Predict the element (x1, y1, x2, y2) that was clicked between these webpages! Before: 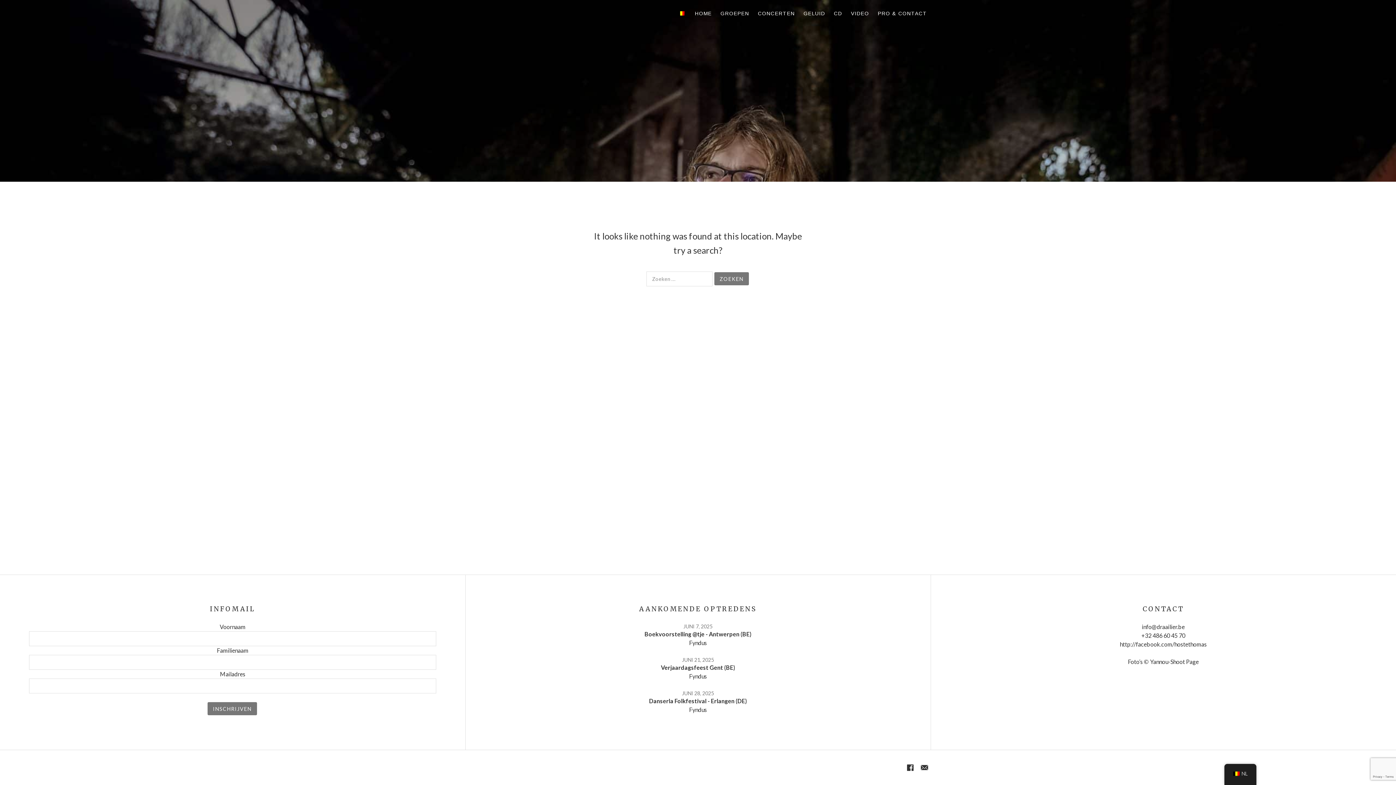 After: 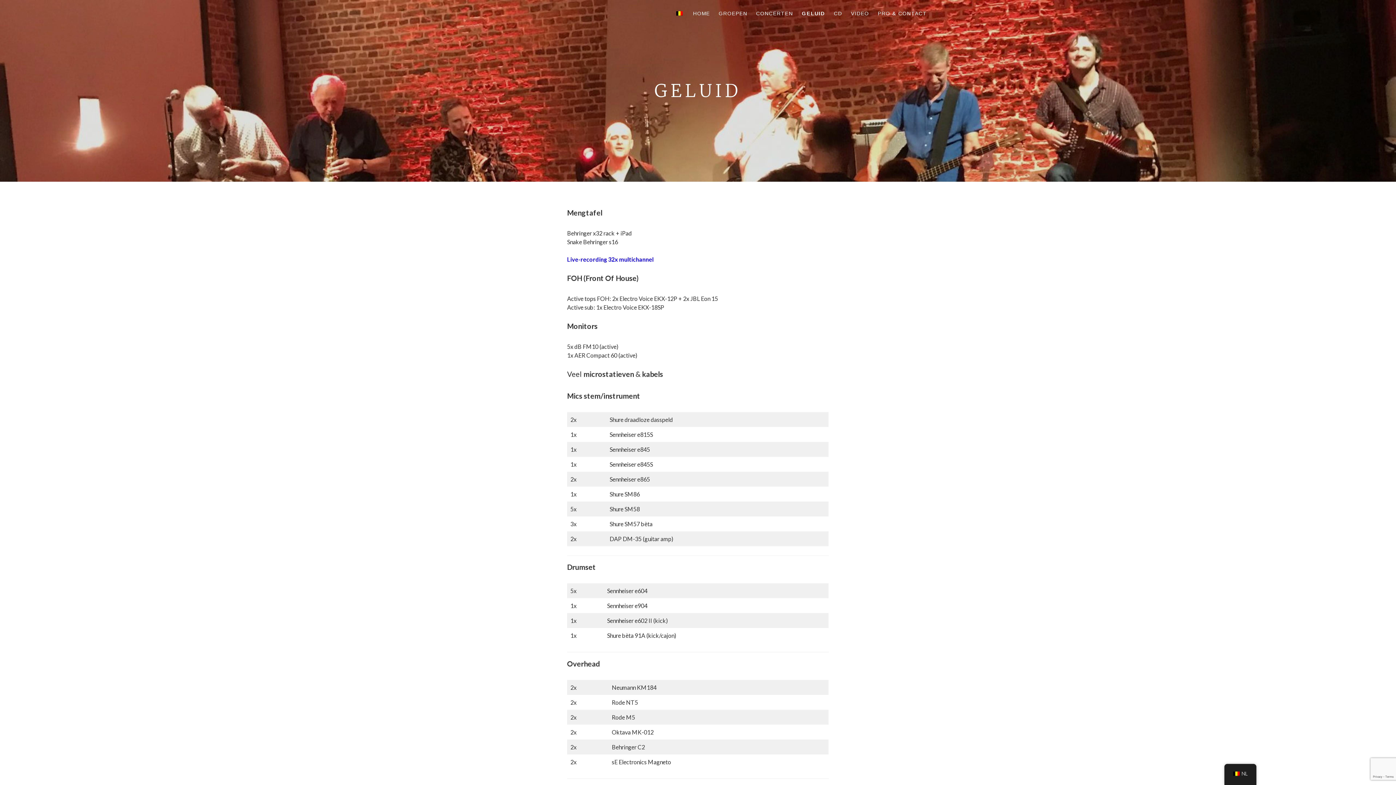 Action: label: GELUID bbox: (800, 7, 829, 20)